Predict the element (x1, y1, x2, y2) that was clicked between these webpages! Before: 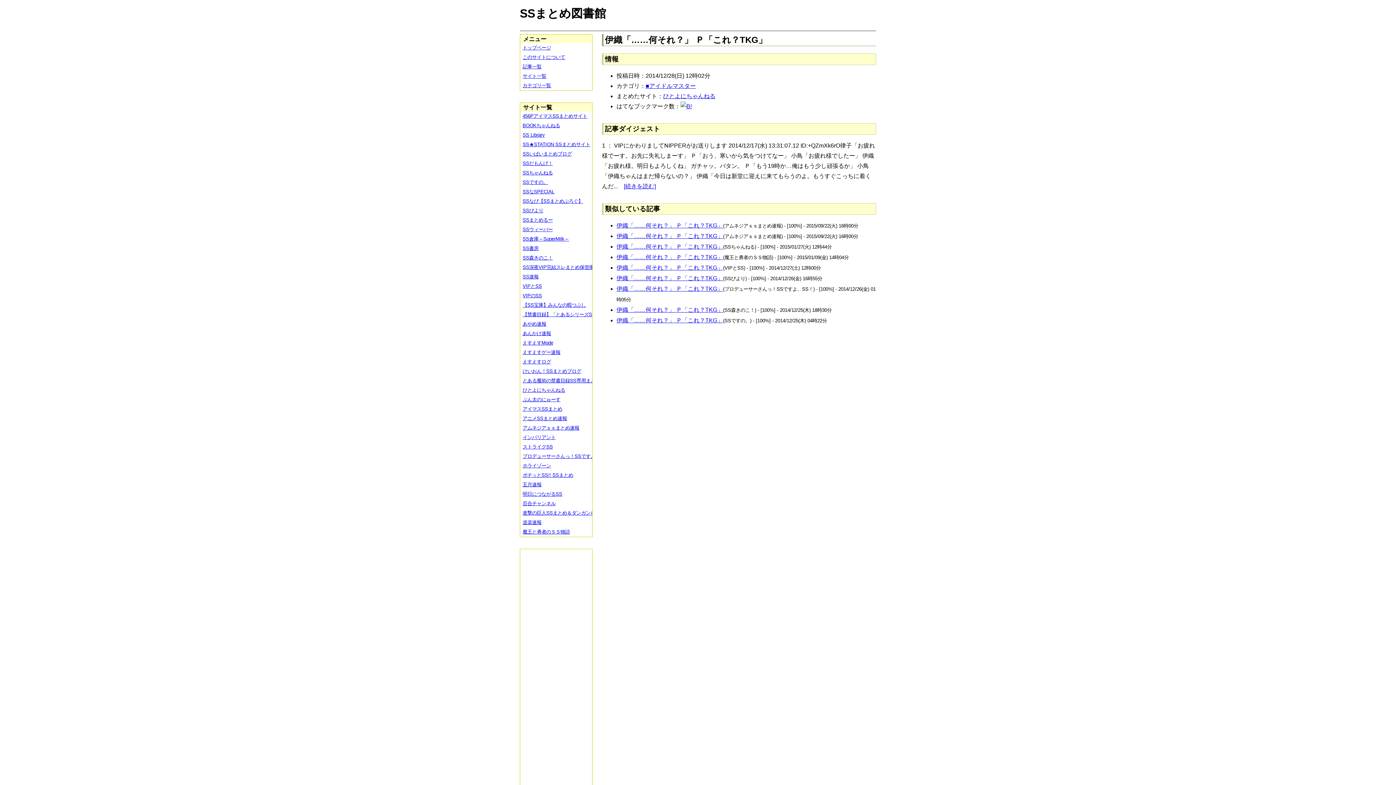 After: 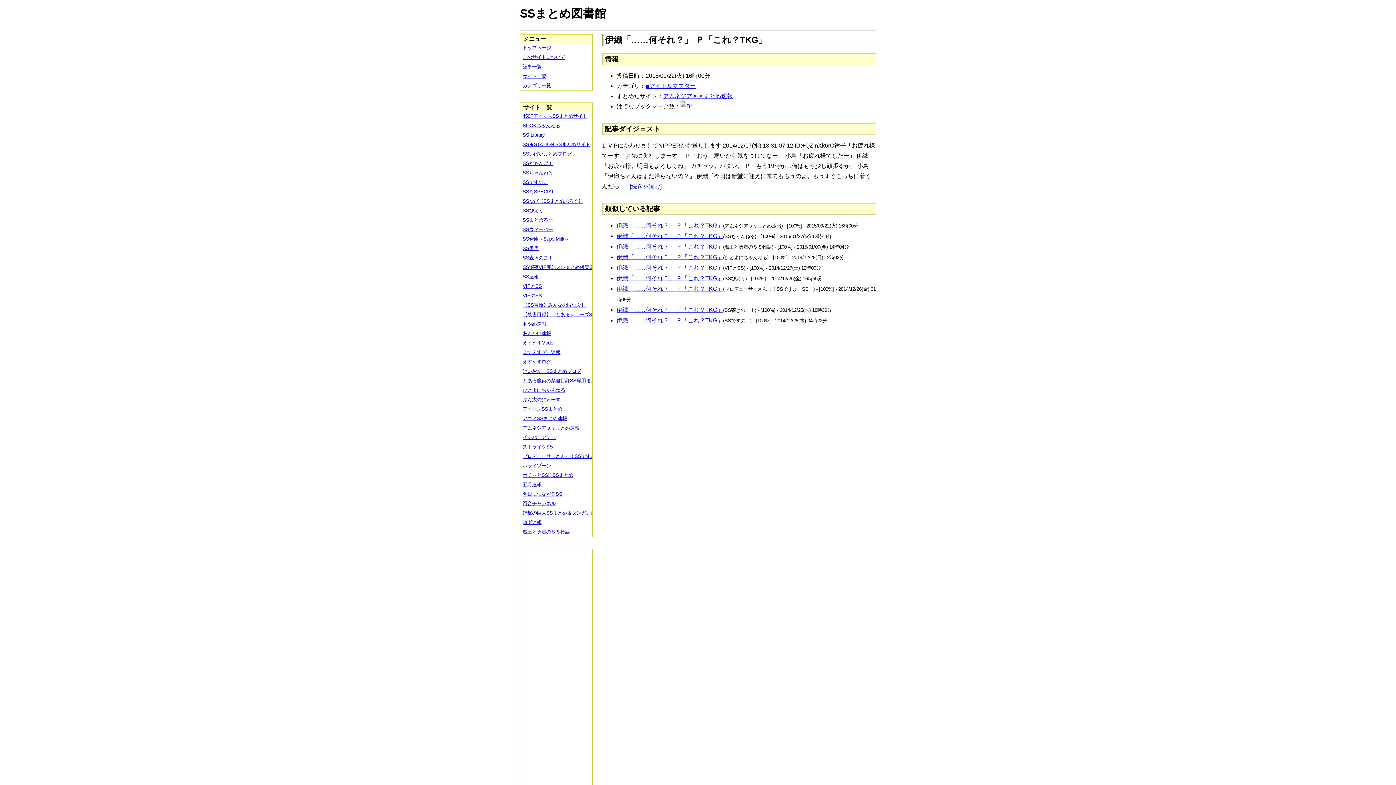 Action: bbox: (616, 222, 723, 228) label: 伊織「……何それ？」 Ｐ「これ？TKG」